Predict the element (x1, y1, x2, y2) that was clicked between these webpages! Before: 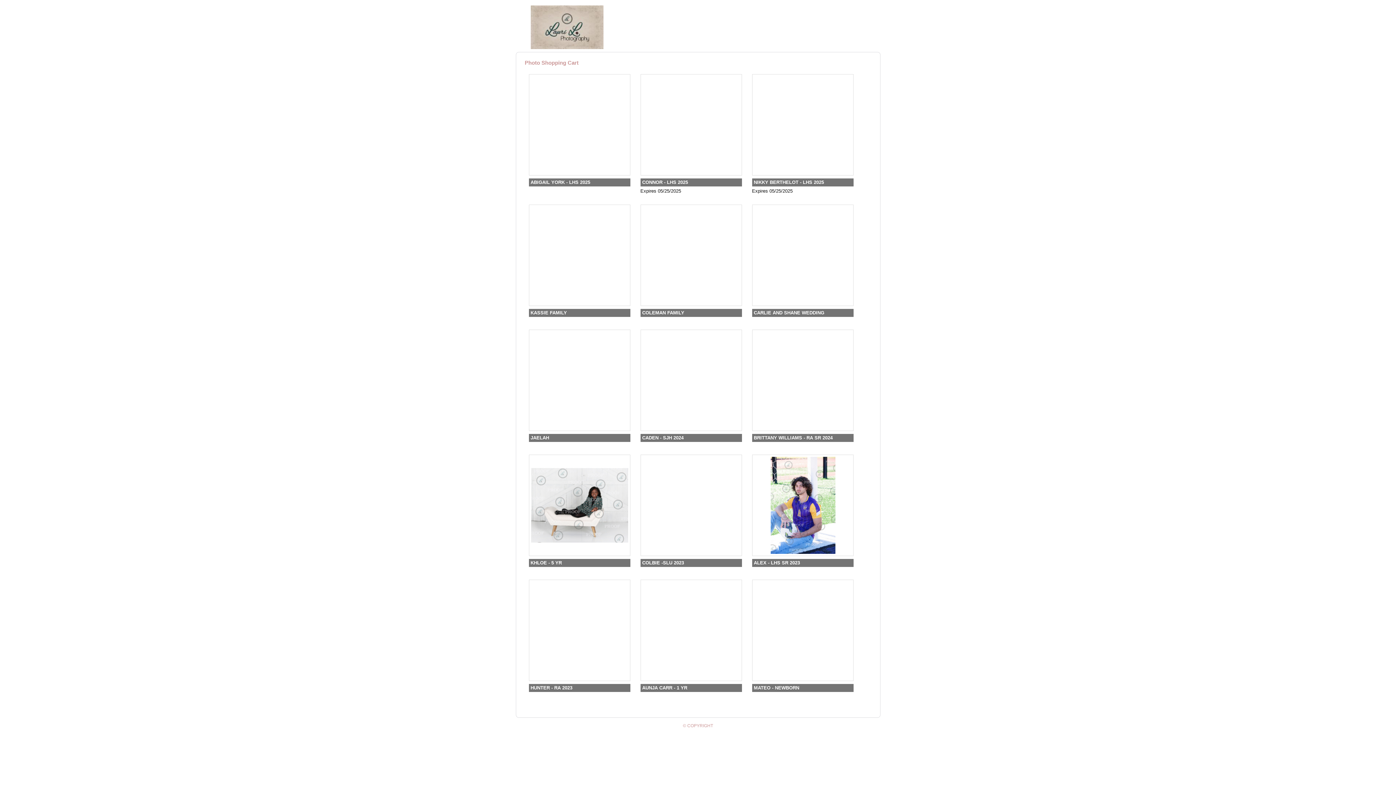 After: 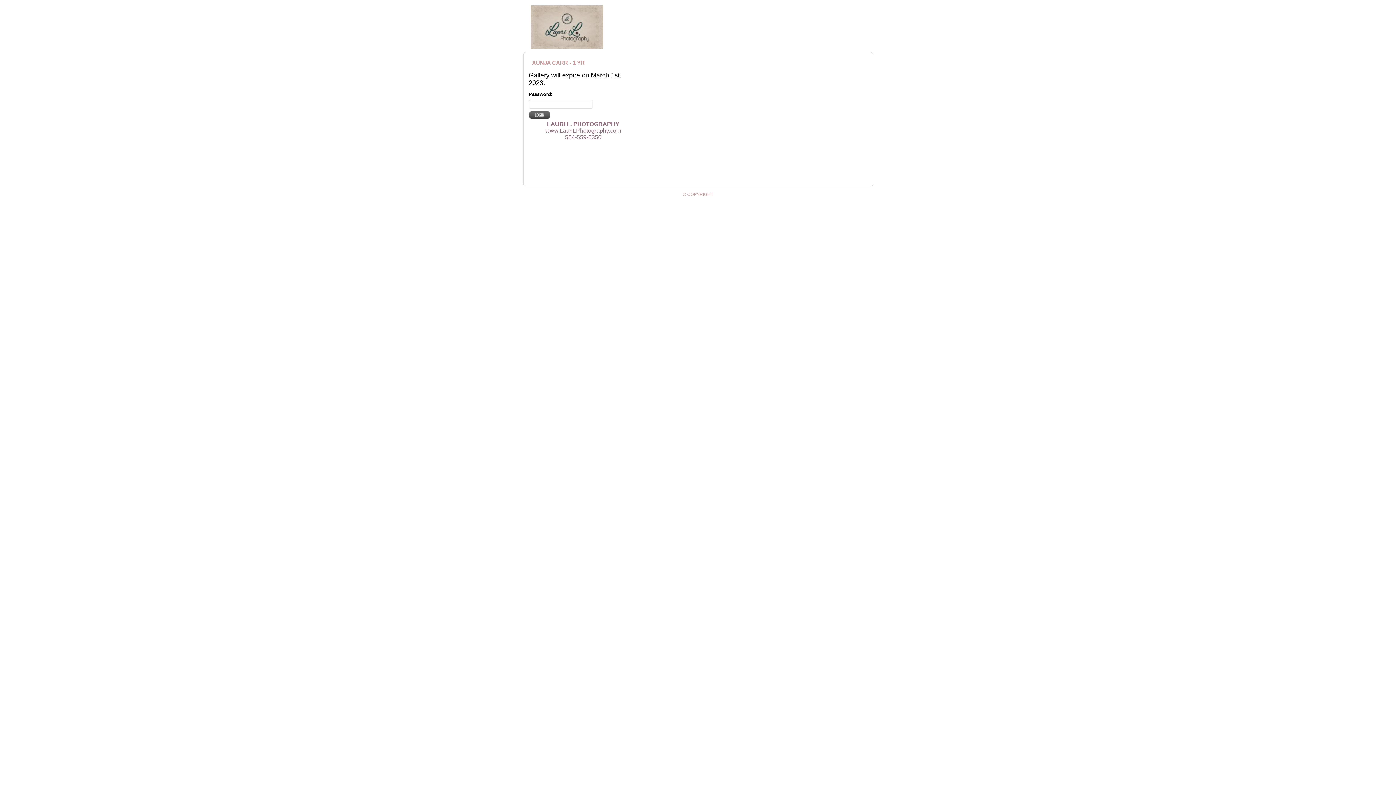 Action: bbox: (640, 677, 742, 682)